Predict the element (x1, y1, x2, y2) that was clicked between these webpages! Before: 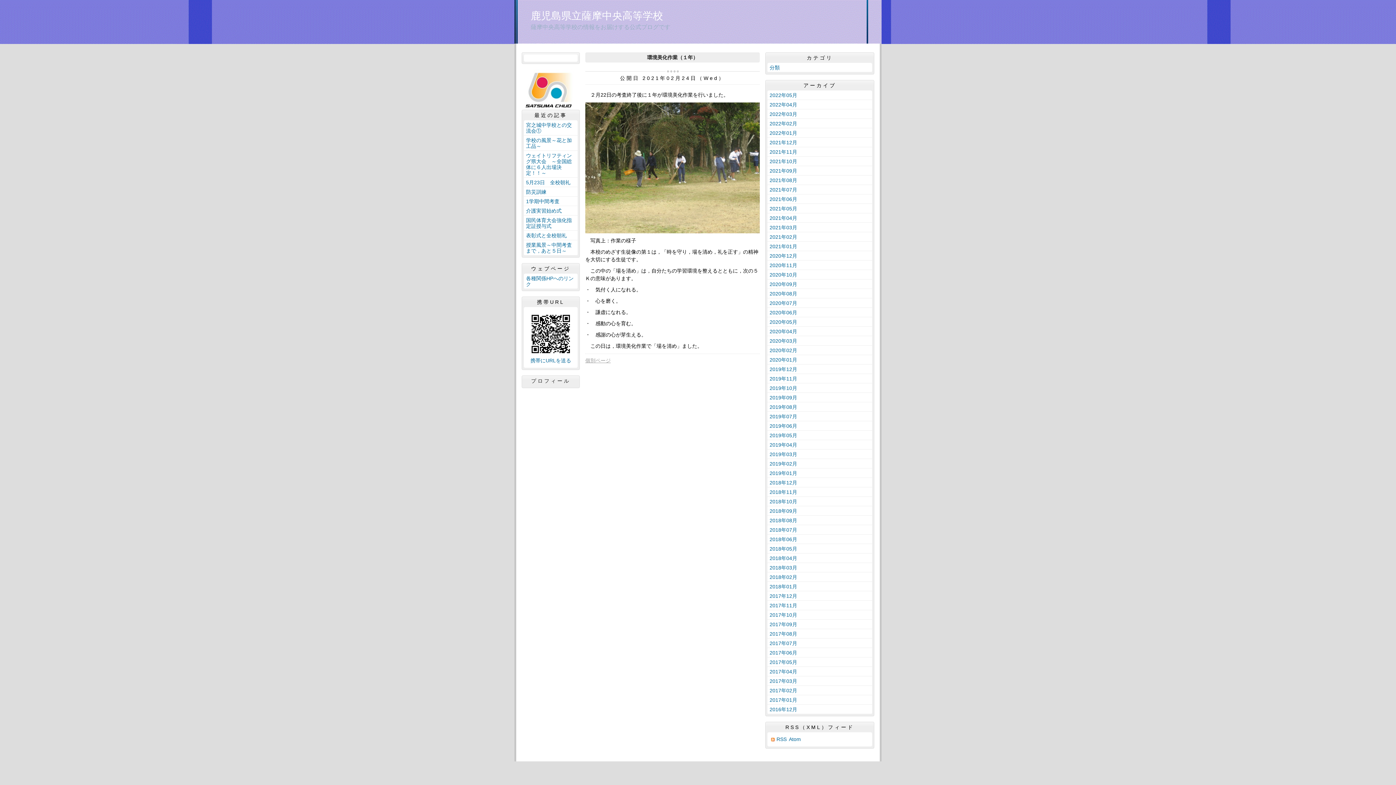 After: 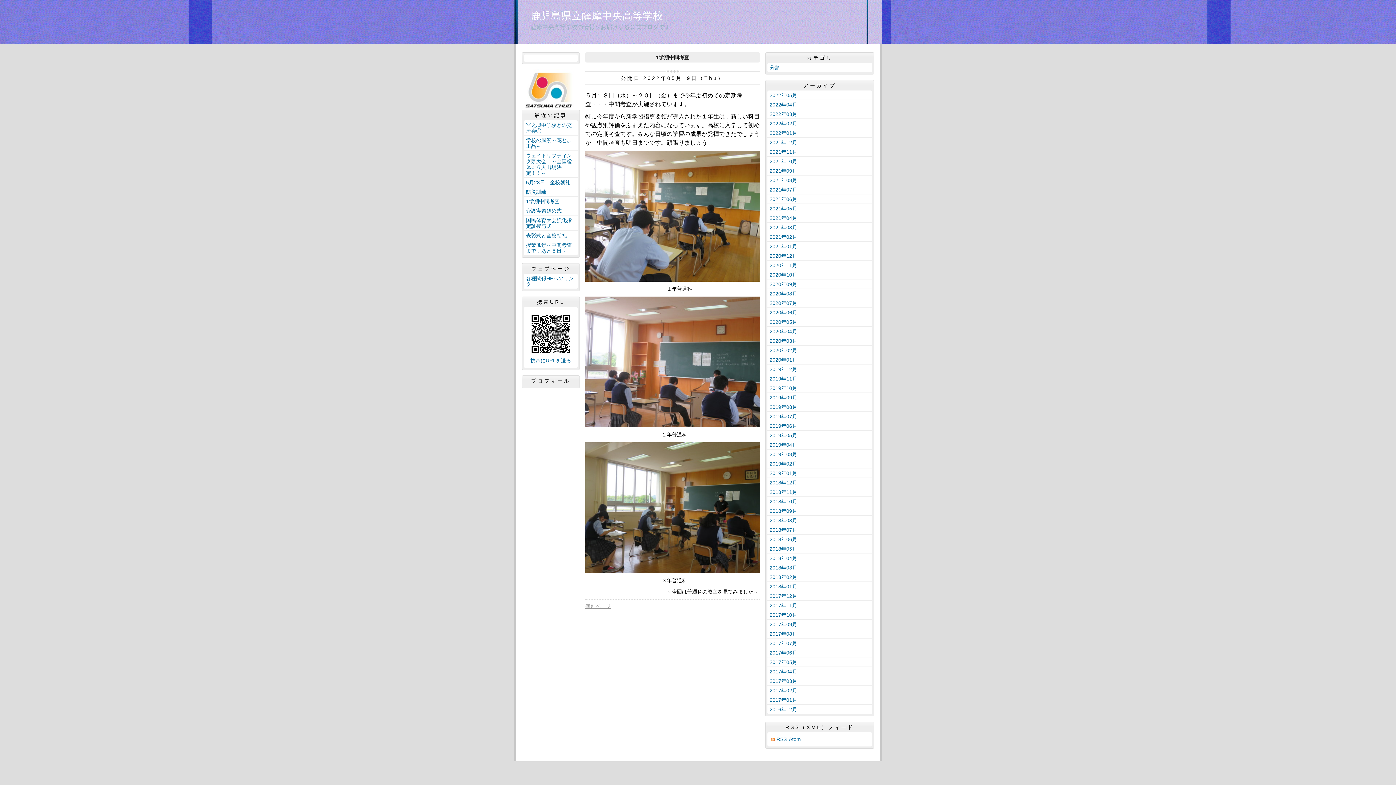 Action: label: 1学期中間考査 bbox: (524, 196, 577, 206)